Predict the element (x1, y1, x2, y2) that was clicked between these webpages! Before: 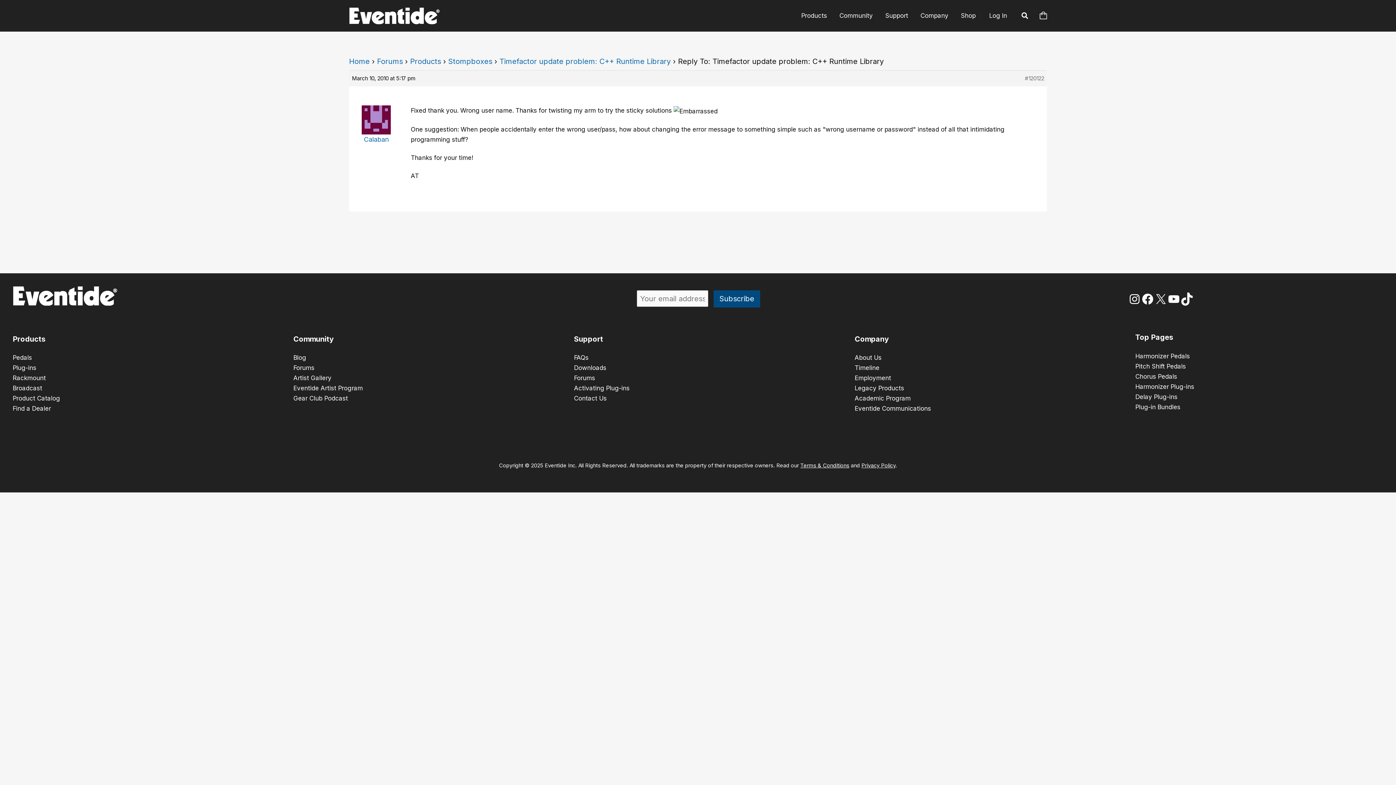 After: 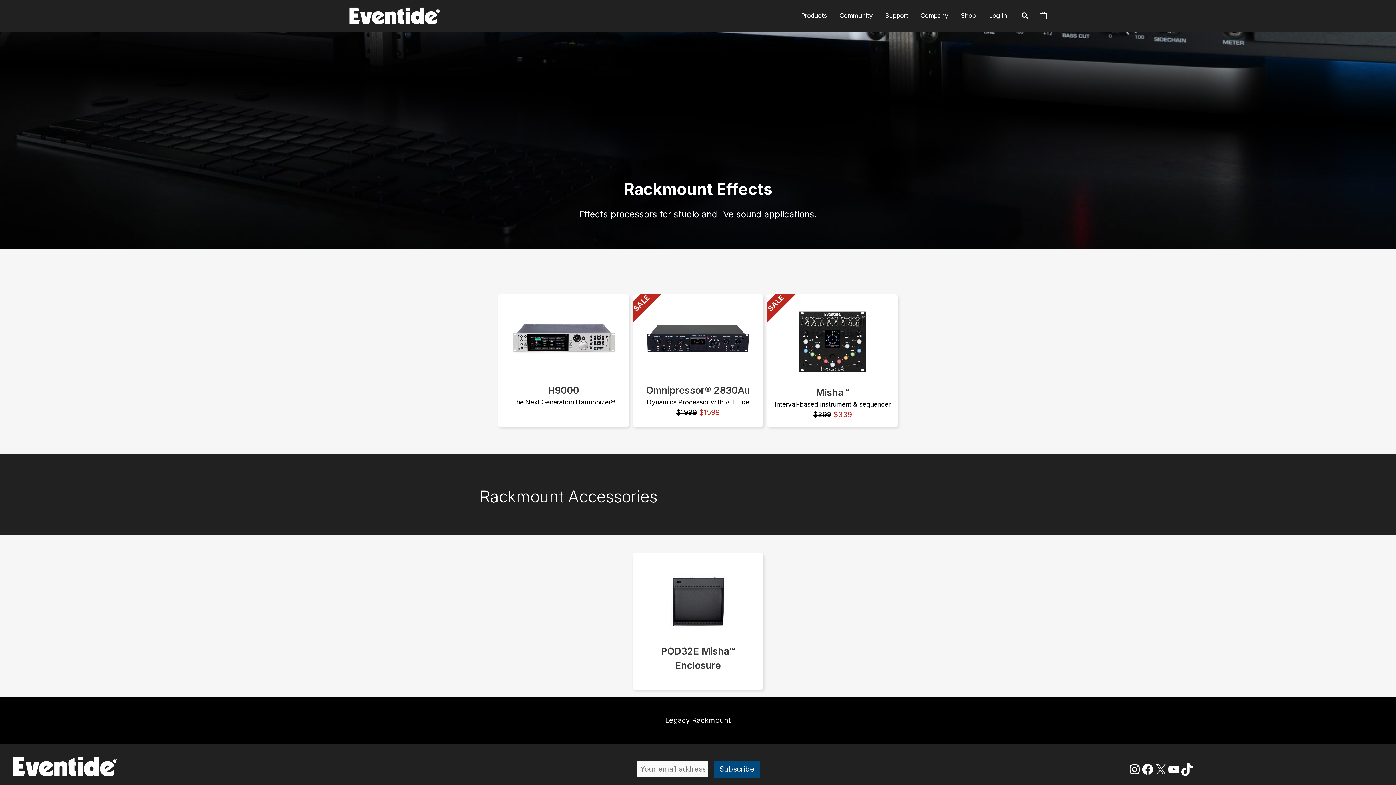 Action: label: Rackmount bbox: (12, 374, 45, 381)